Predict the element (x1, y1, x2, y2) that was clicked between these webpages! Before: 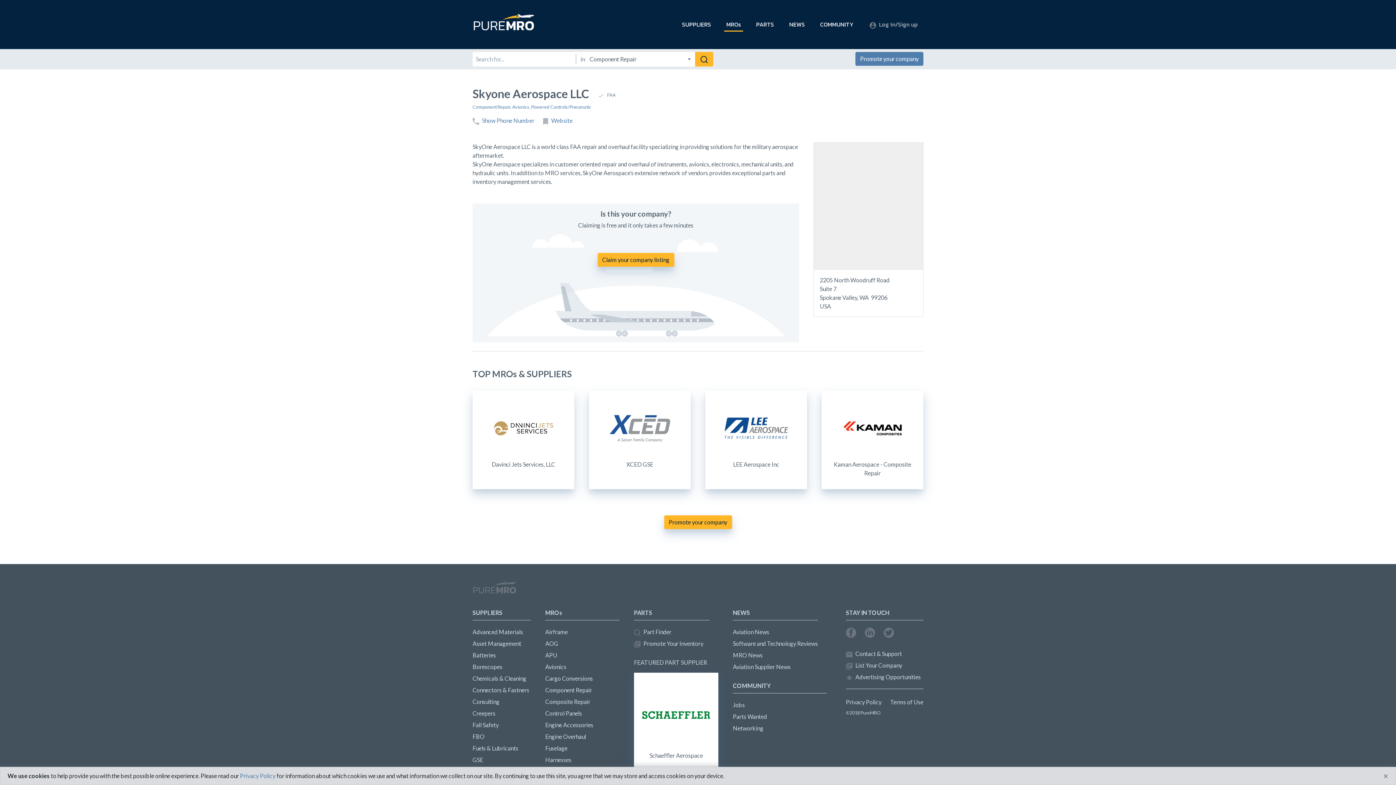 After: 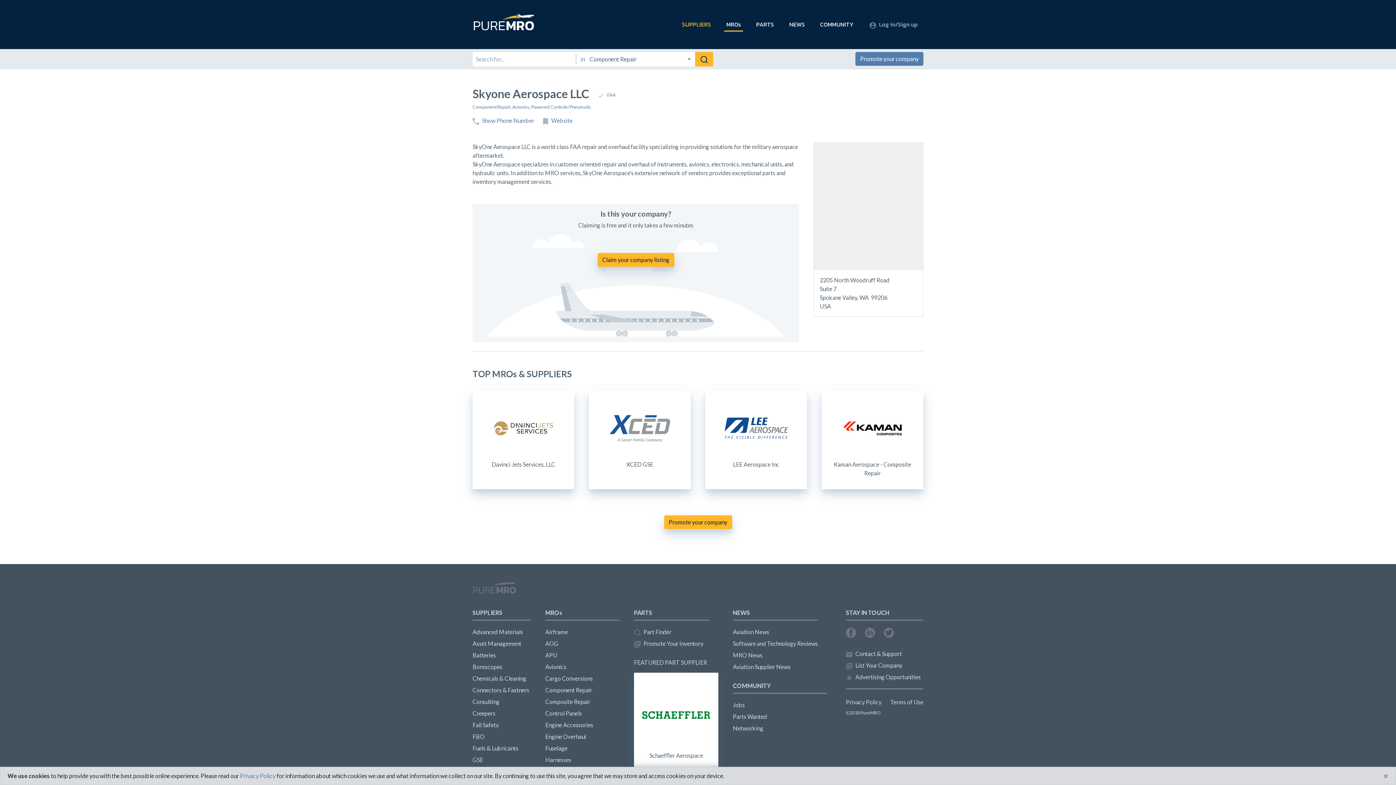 Action: bbox: (677, 17, 716, 31) label: SUPPLIERS